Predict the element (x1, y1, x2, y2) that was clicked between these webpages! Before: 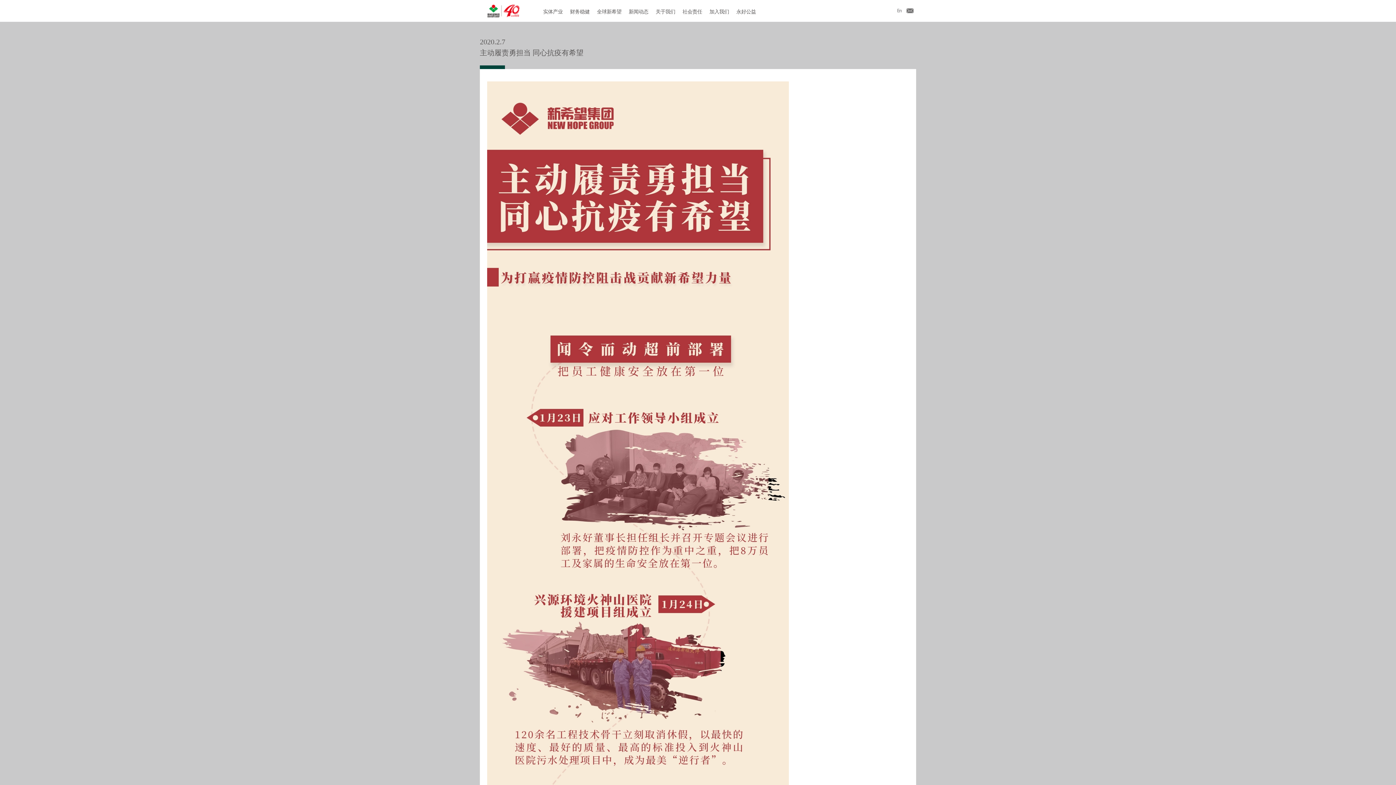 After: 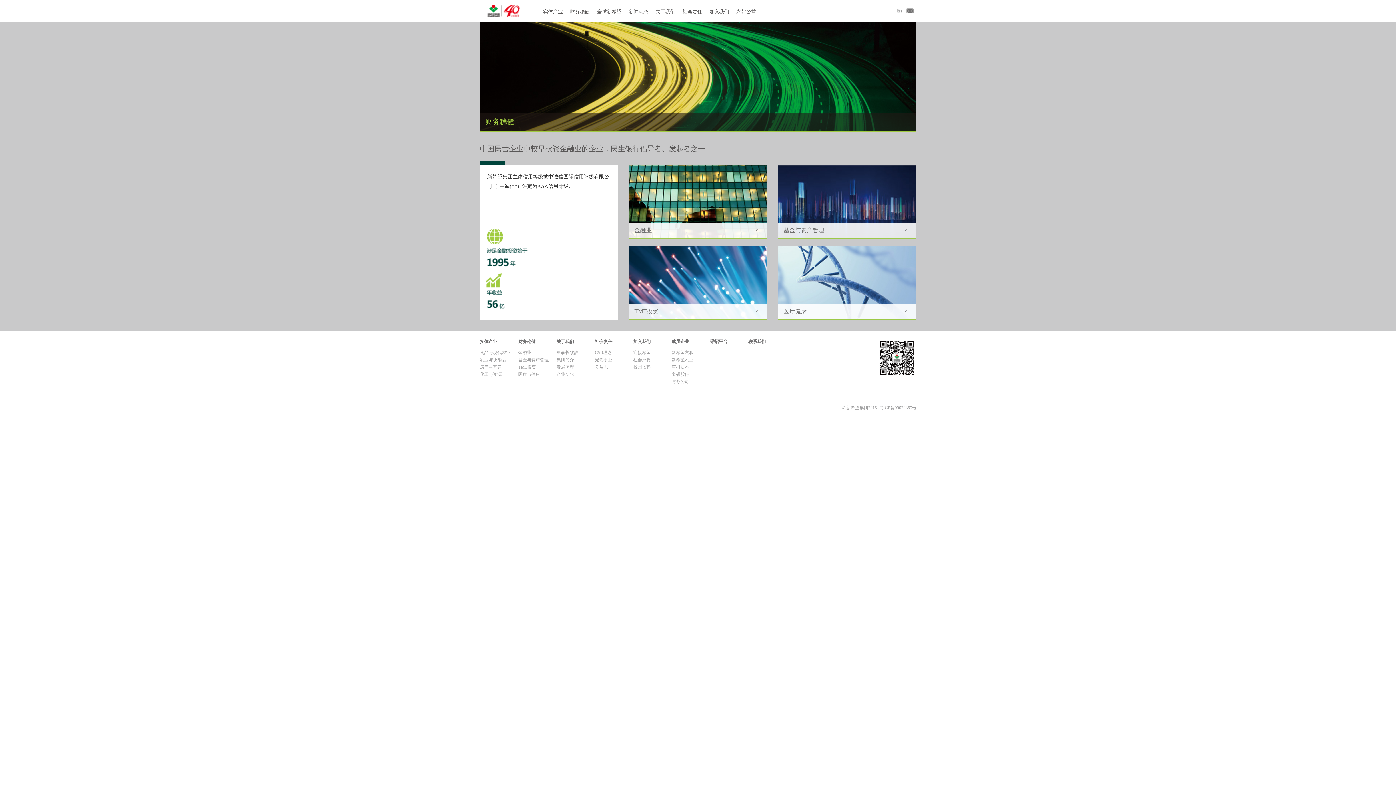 Action: label: 财务稳健 bbox: (570, 0, 589, 21)